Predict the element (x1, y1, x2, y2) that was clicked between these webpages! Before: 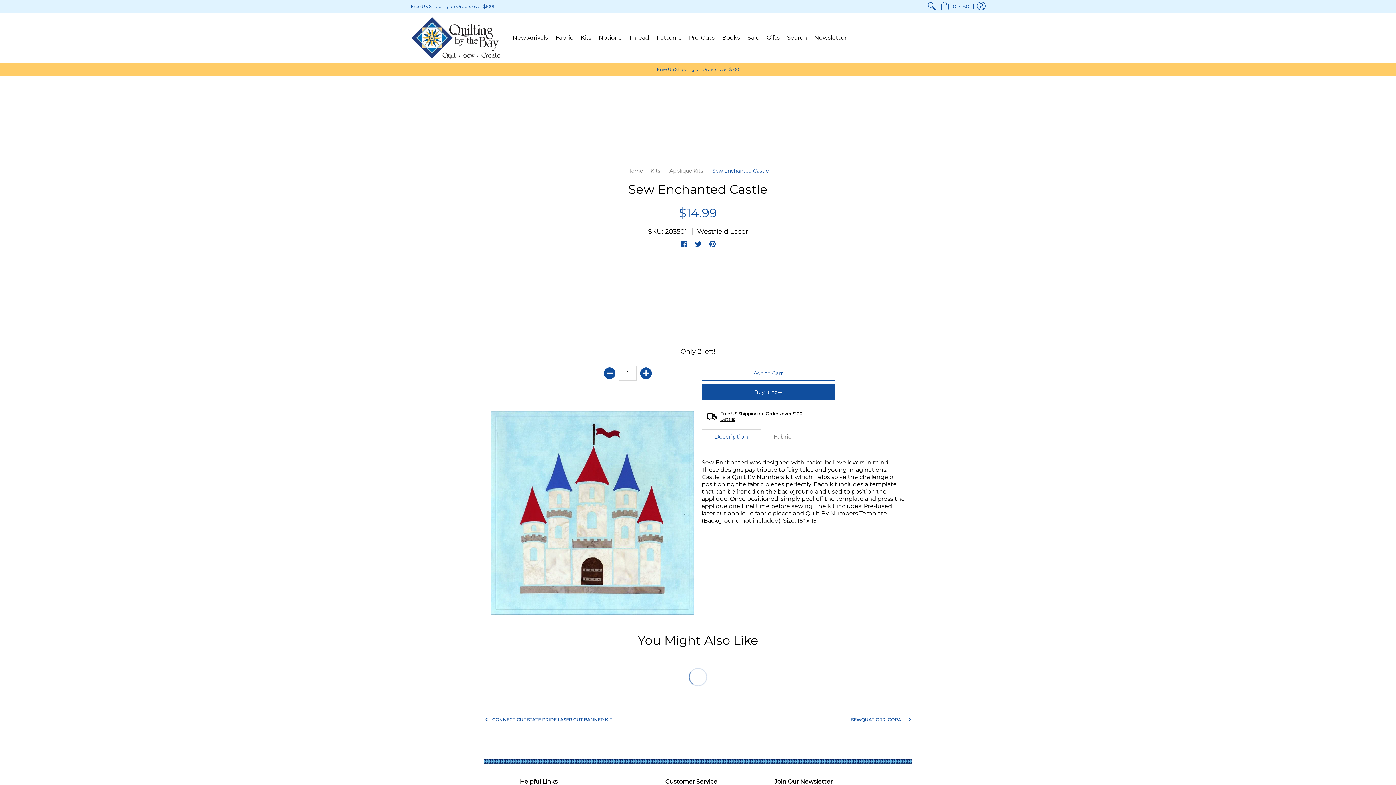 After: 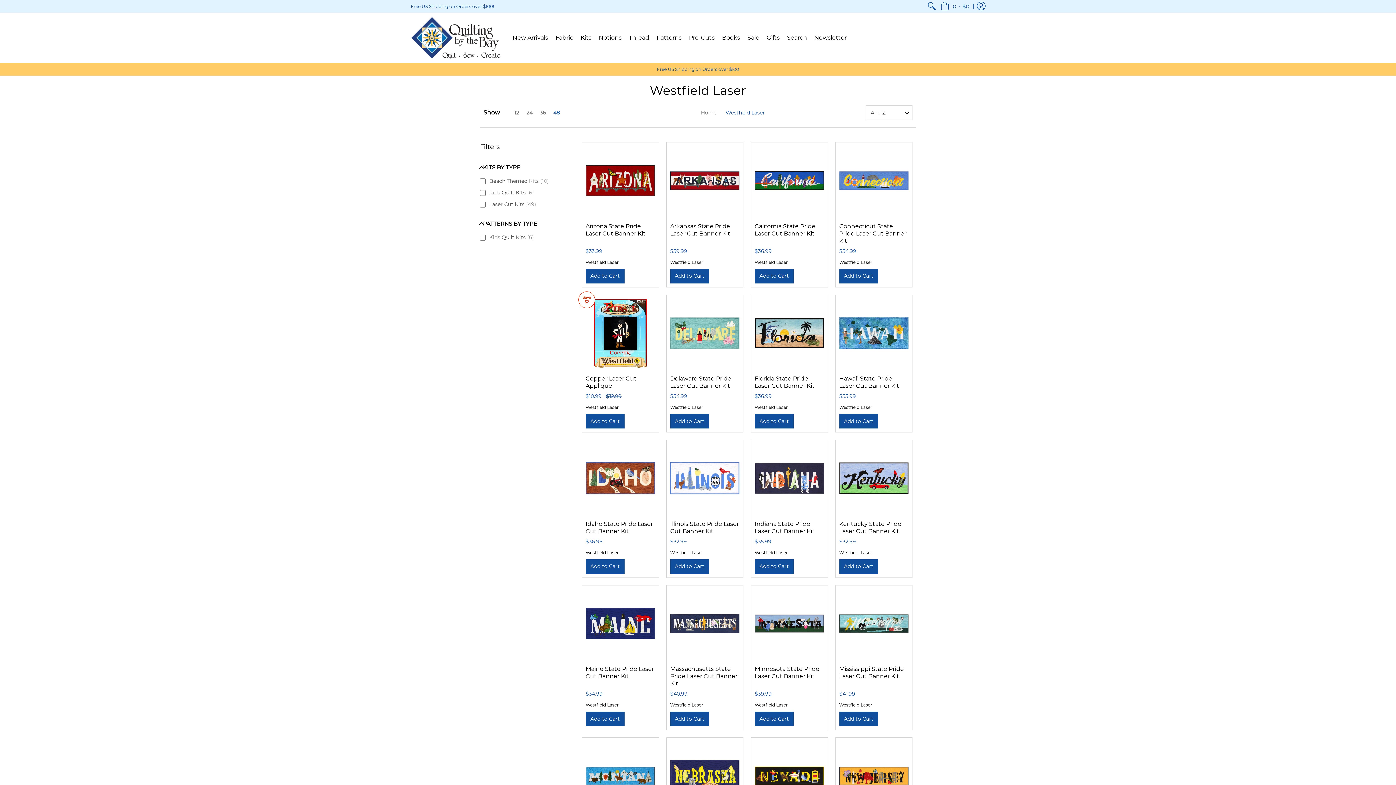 Action: label: Westfield Laser bbox: (697, 227, 748, 235)